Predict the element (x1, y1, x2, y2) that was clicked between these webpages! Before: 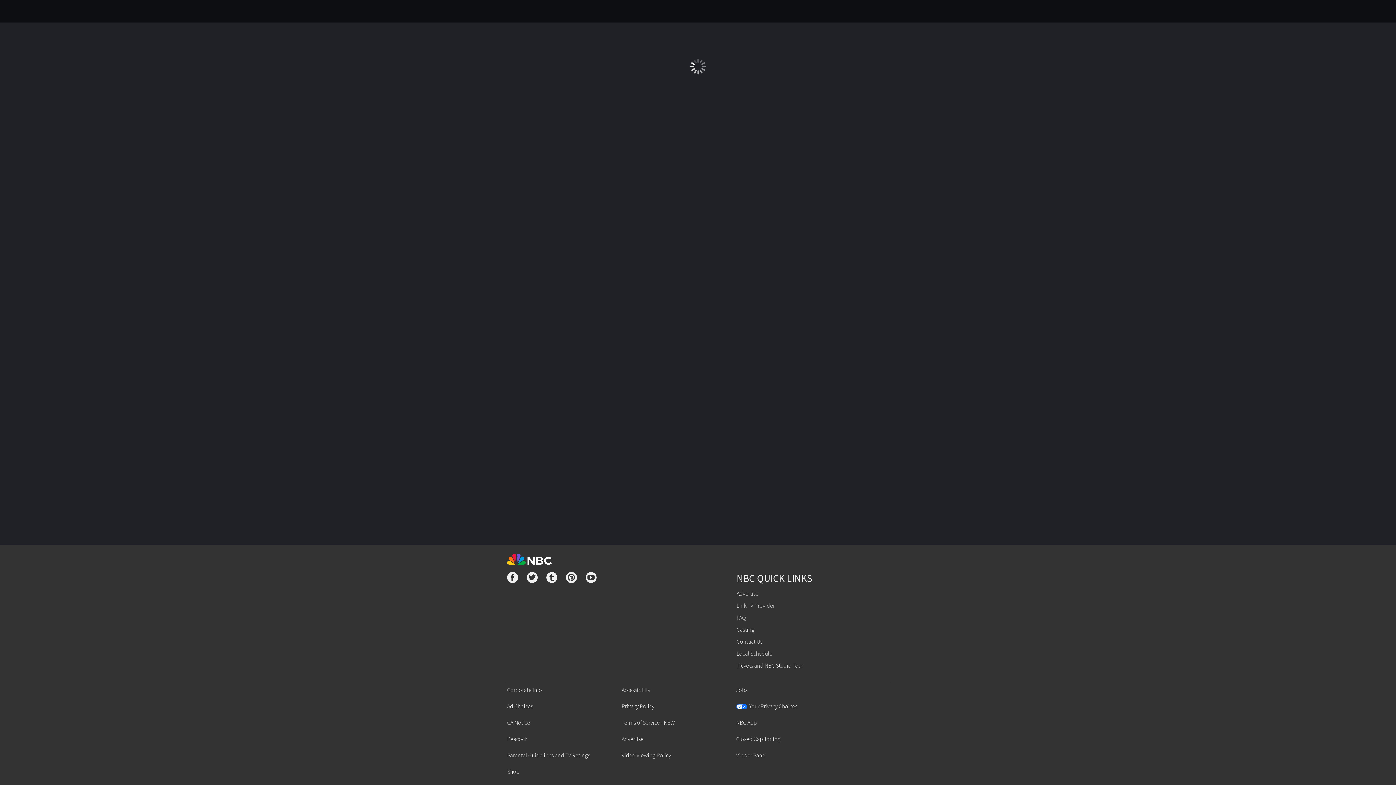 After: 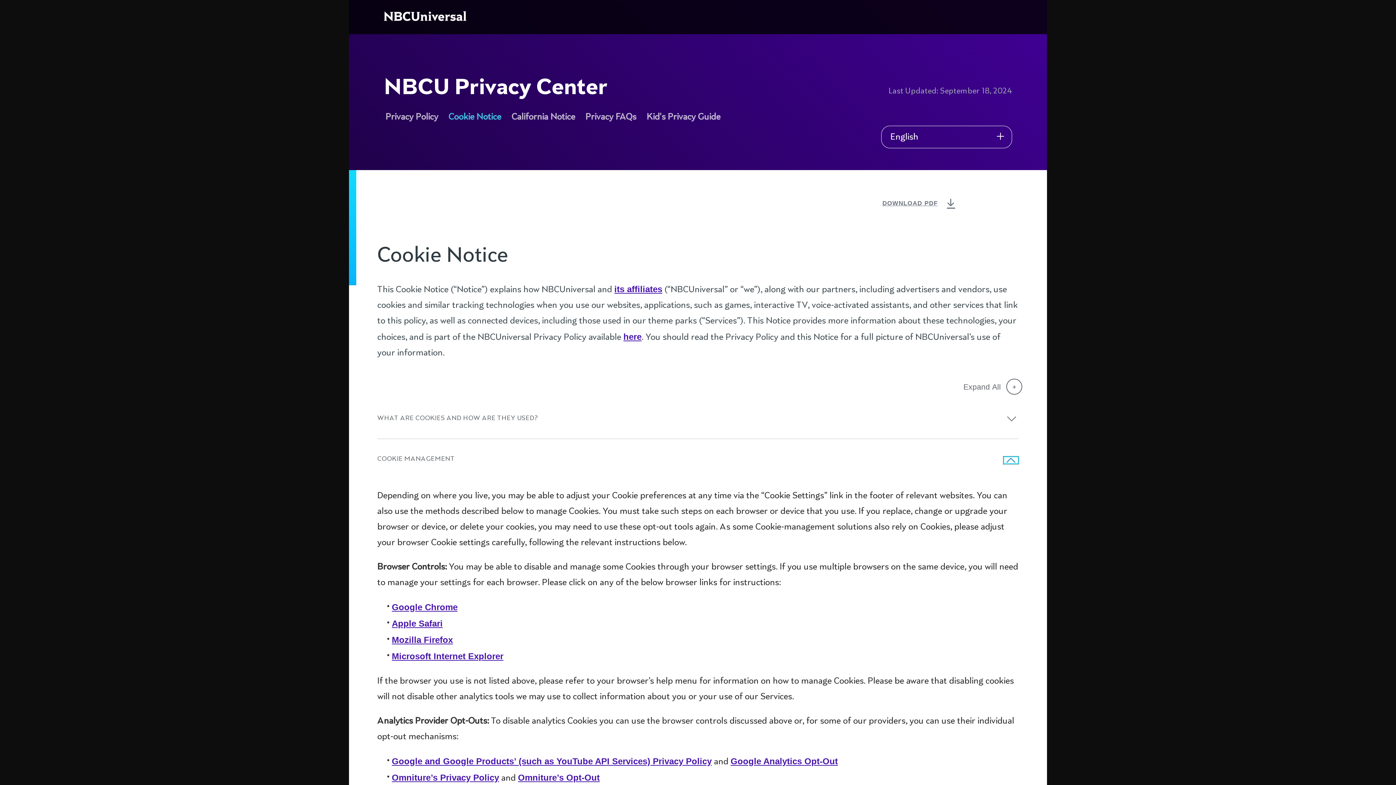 Action: bbox: (507, 703, 533, 710) label: Ad Choices